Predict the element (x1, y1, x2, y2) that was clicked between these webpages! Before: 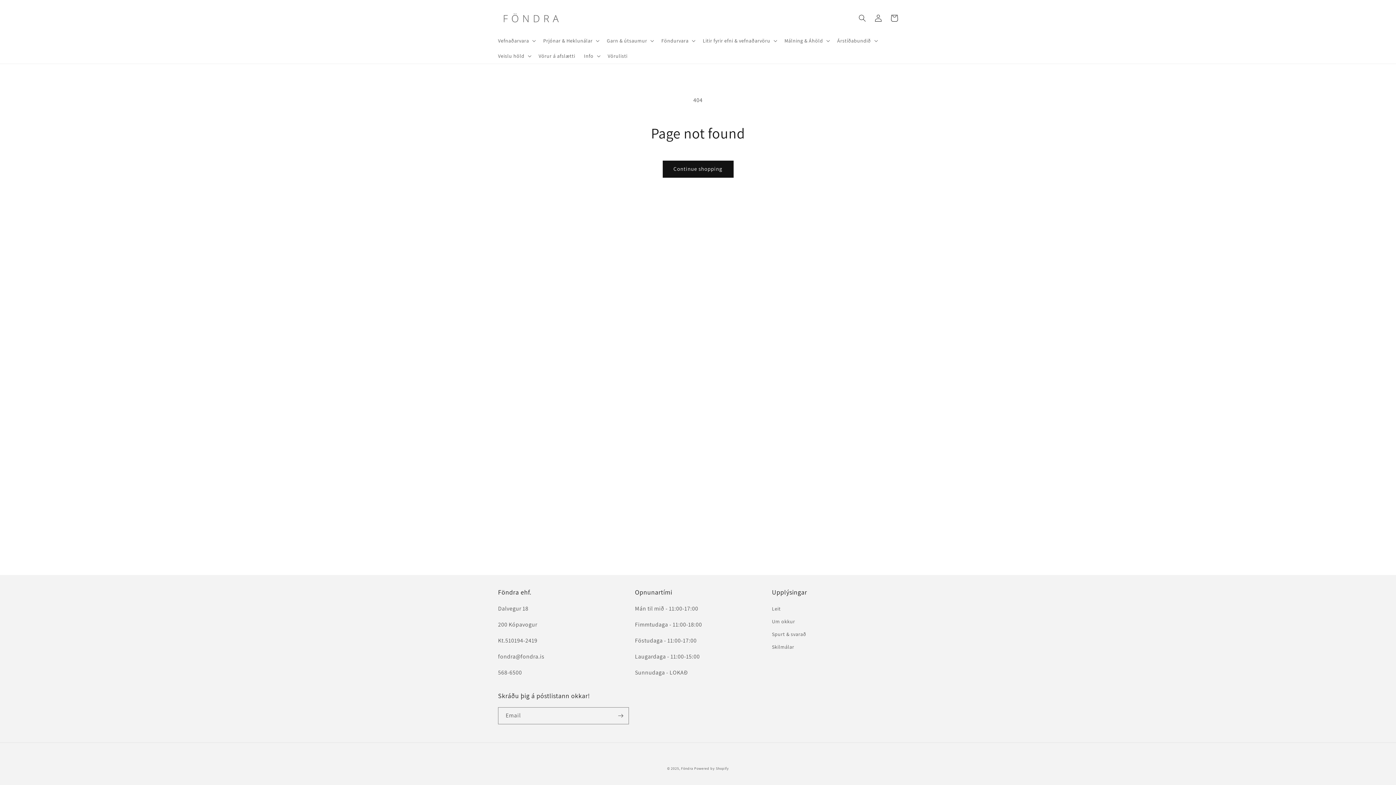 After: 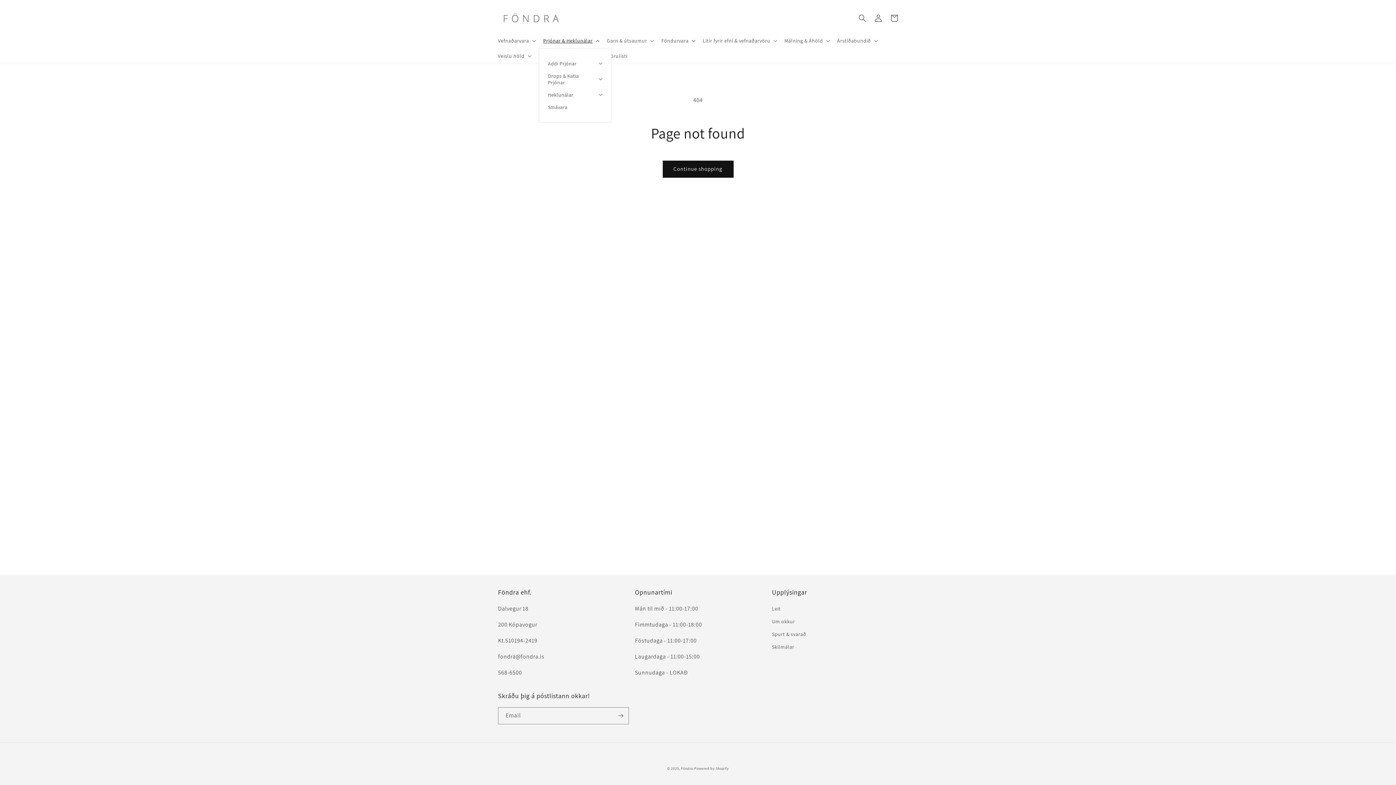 Action: label: Prjónar & Heklunálar bbox: (538, 32, 602, 48)